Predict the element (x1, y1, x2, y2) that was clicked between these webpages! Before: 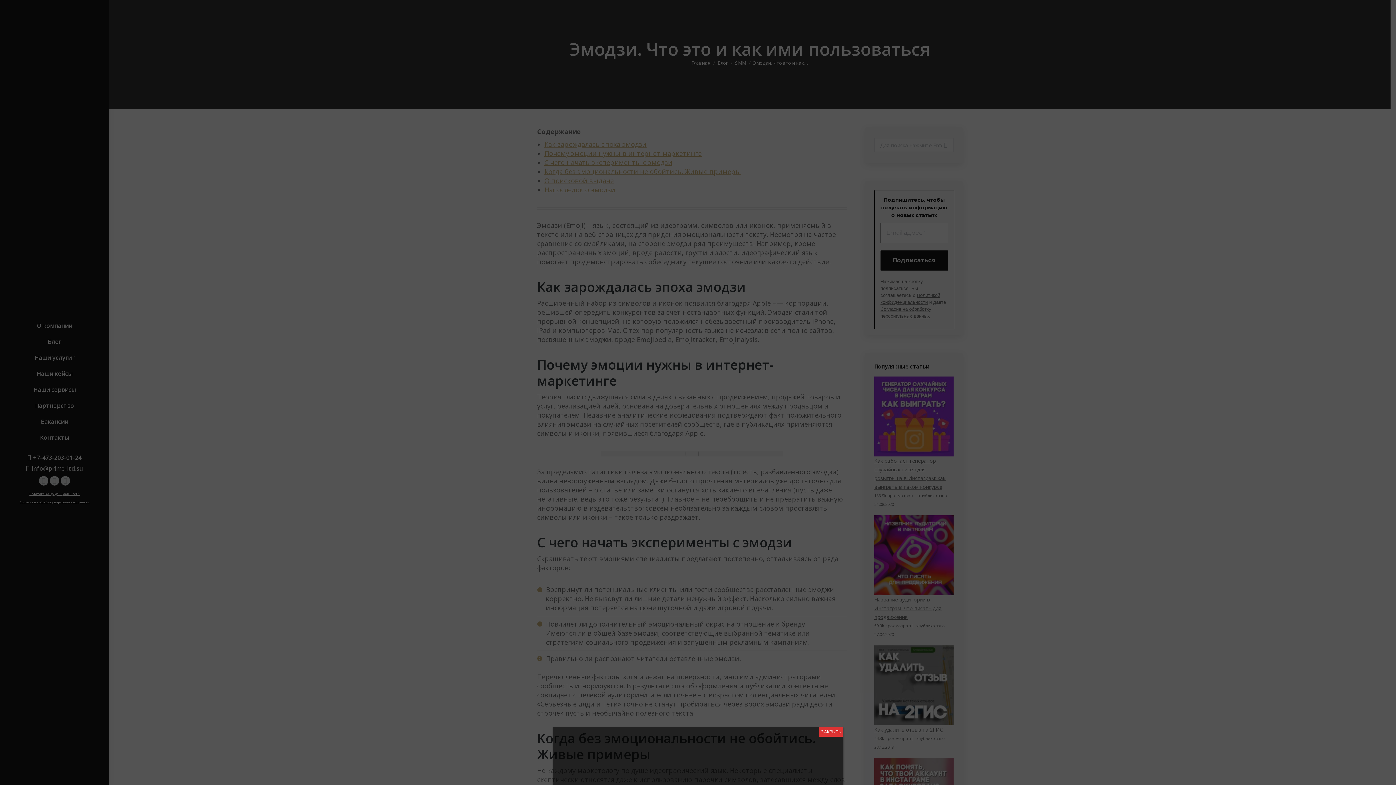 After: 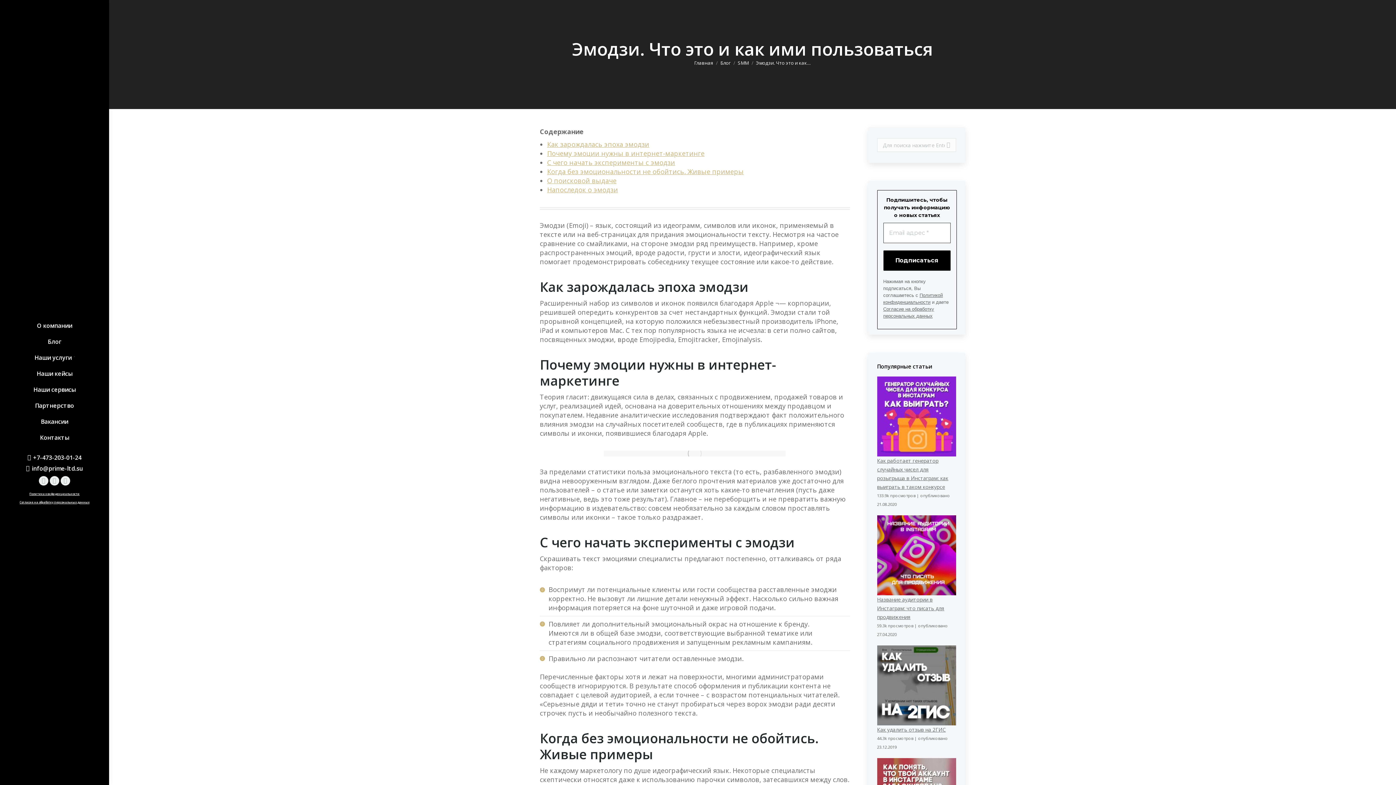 Action: label: Close bbox: (819, 727, 843, 737)